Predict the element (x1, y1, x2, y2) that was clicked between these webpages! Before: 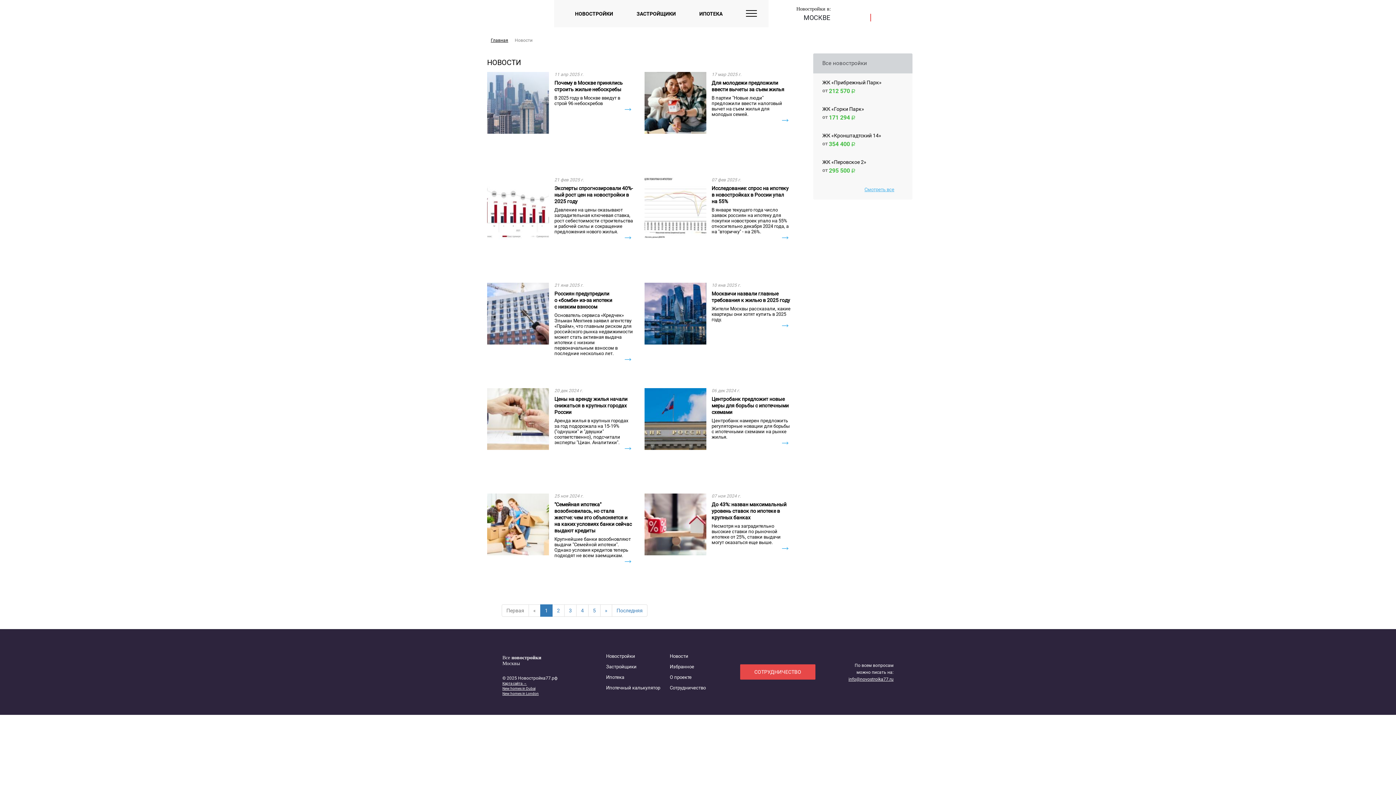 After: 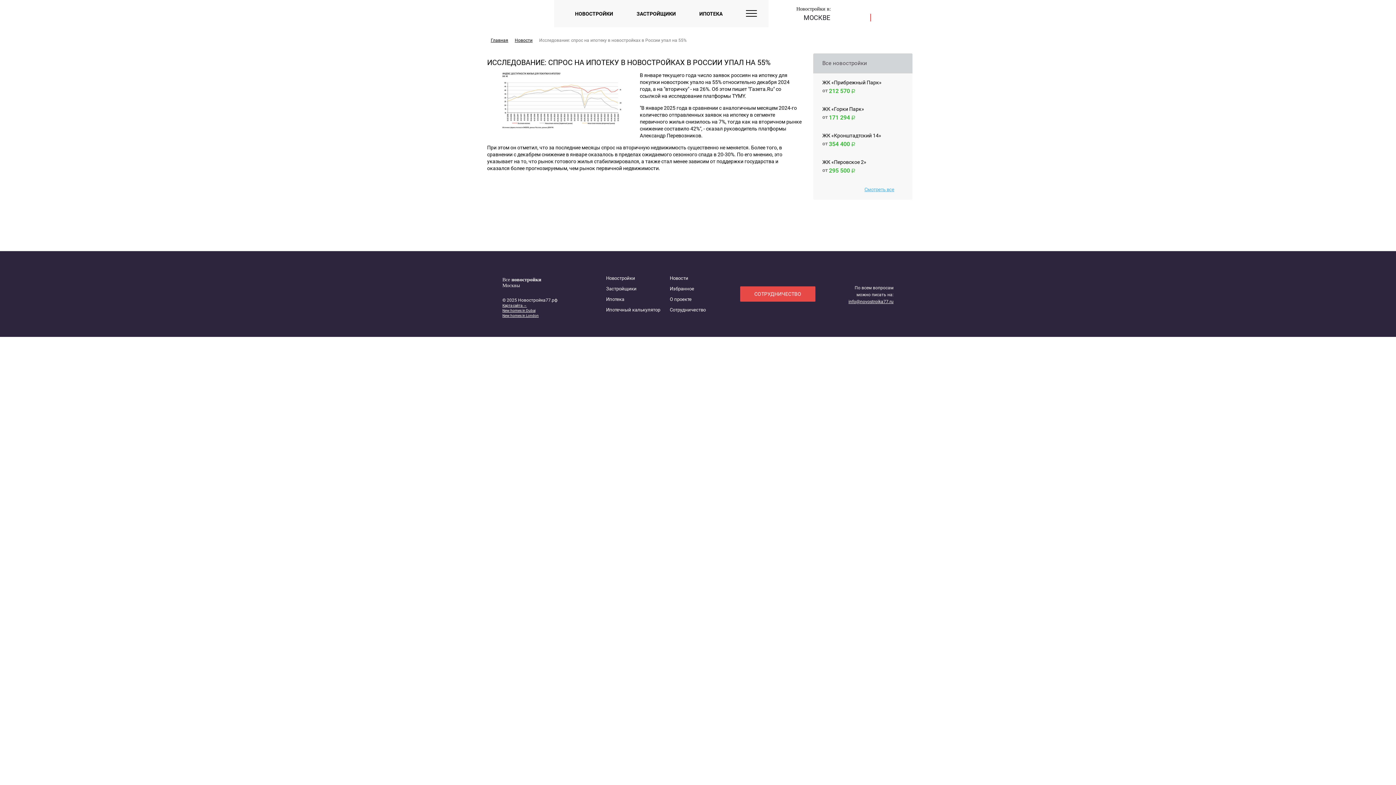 Action: label: Исследование: спрос на ипотеку в новостройках в России упал на 55% bbox: (711, 185, 788, 204)